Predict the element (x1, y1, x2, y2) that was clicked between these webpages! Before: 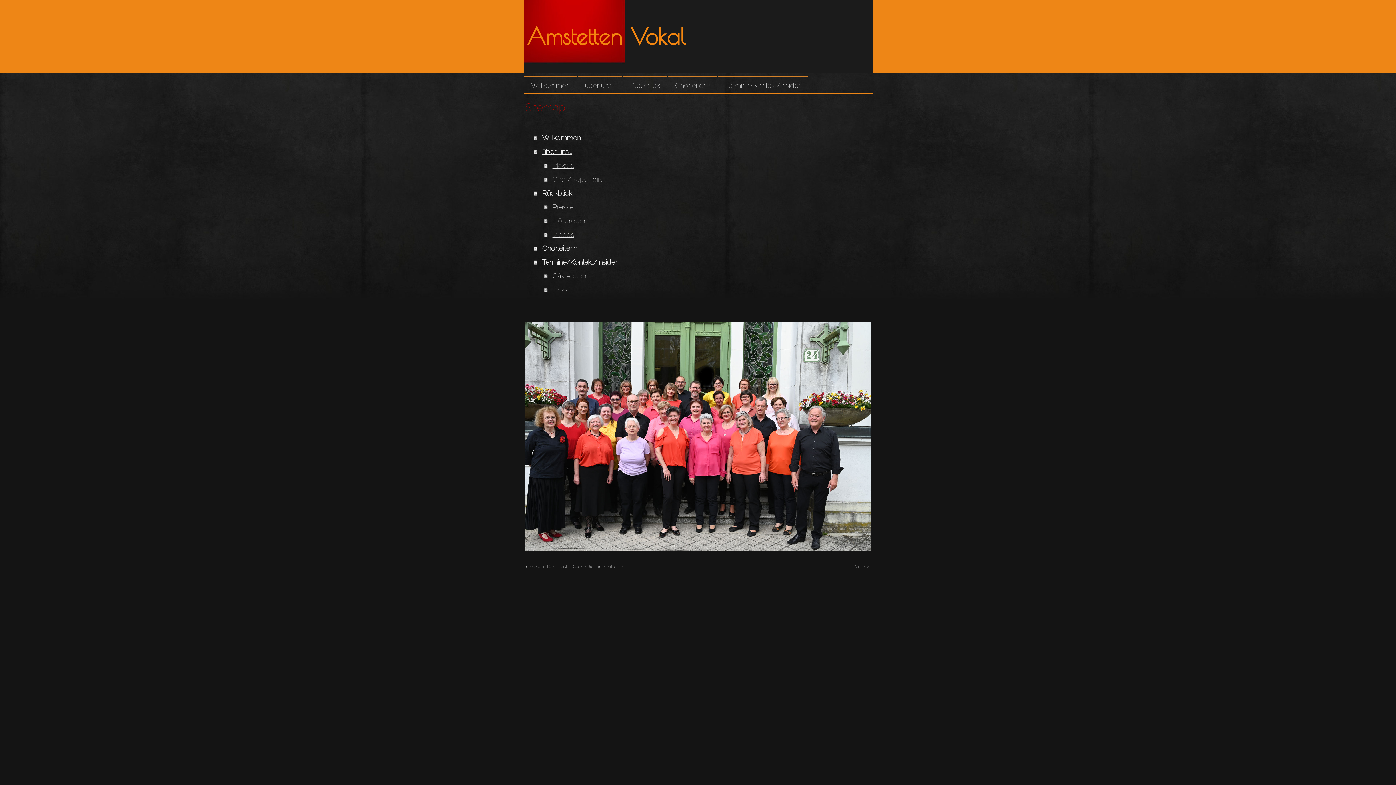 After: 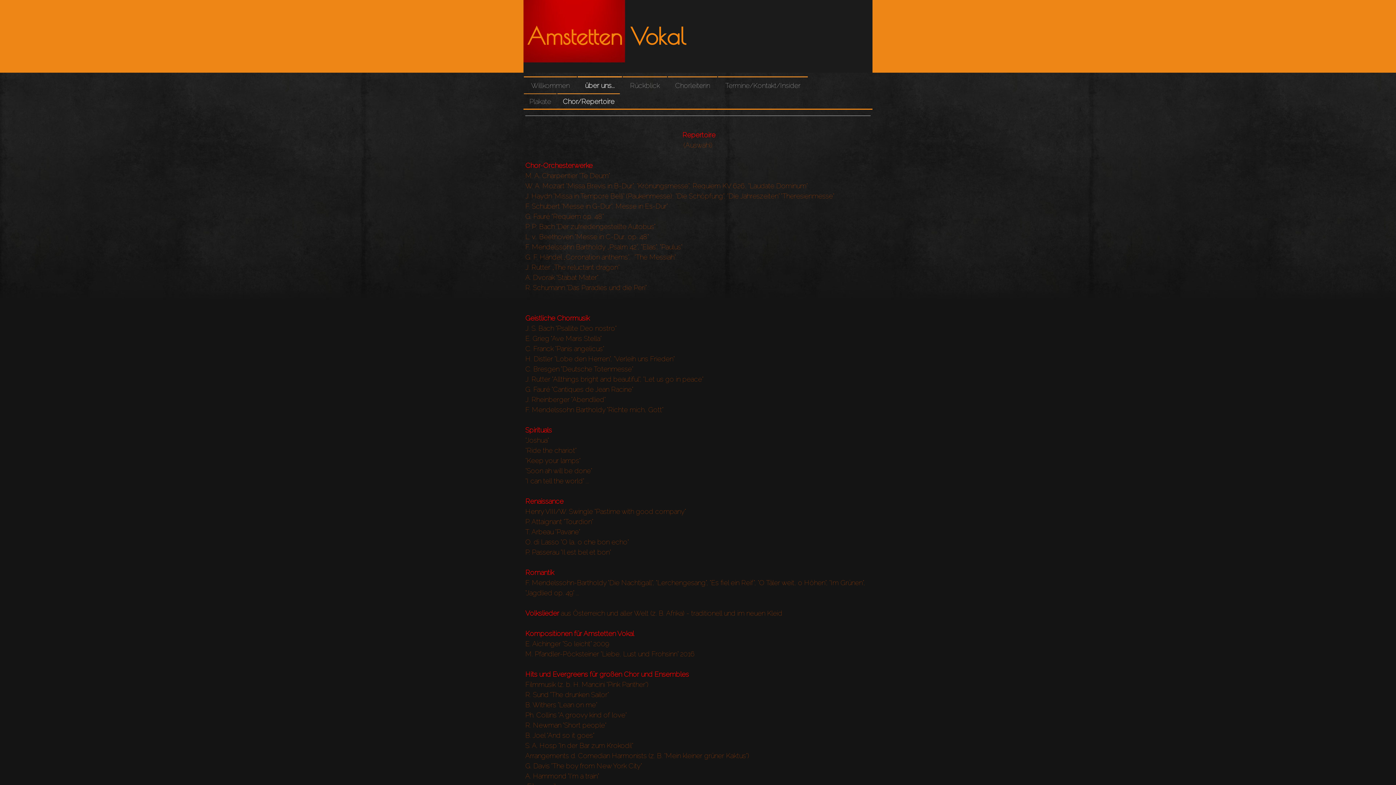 Action: label: Chor/Repertoire bbox: (544, 172, 872, 186)